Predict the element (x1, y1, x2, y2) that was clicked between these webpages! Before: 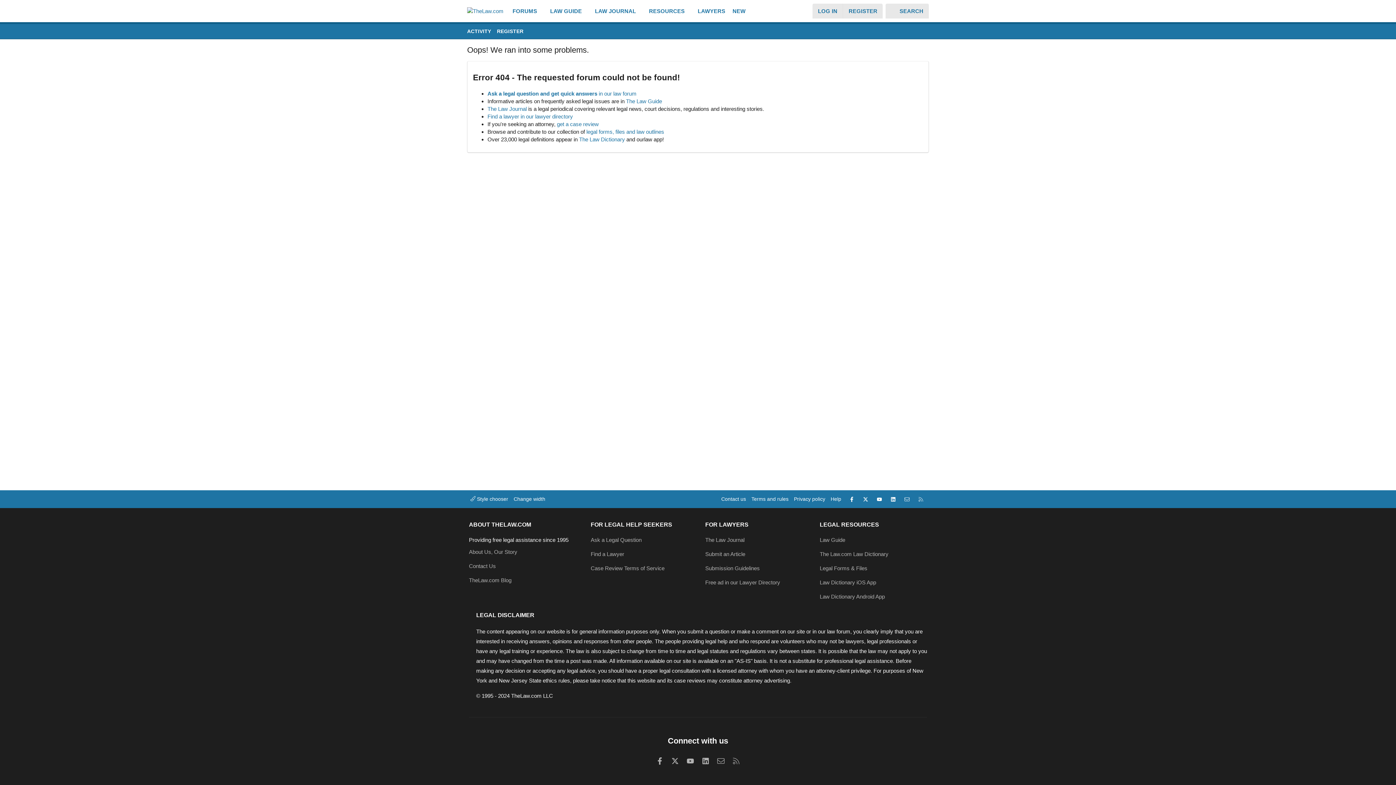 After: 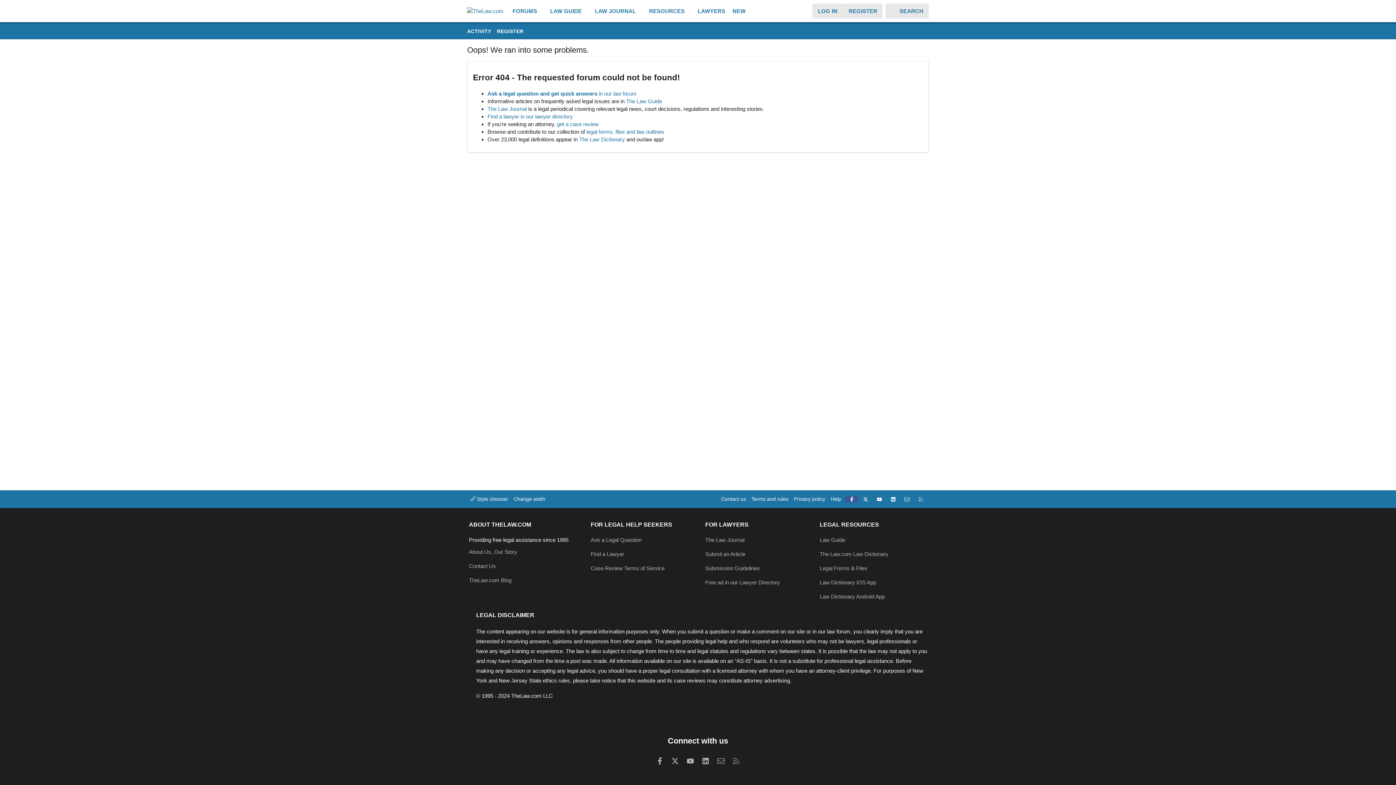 Action: label: Facebook bbox: (845, 495, 858, 502)